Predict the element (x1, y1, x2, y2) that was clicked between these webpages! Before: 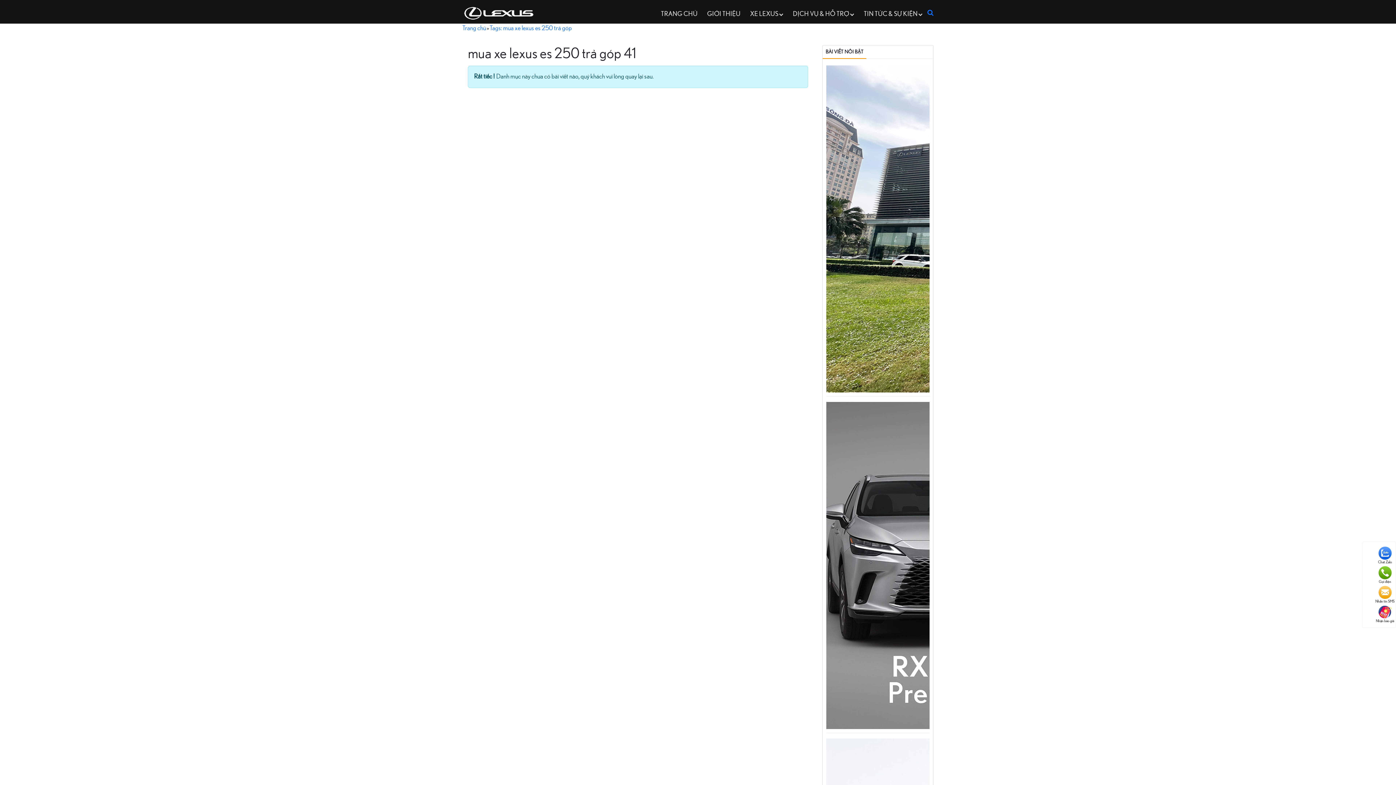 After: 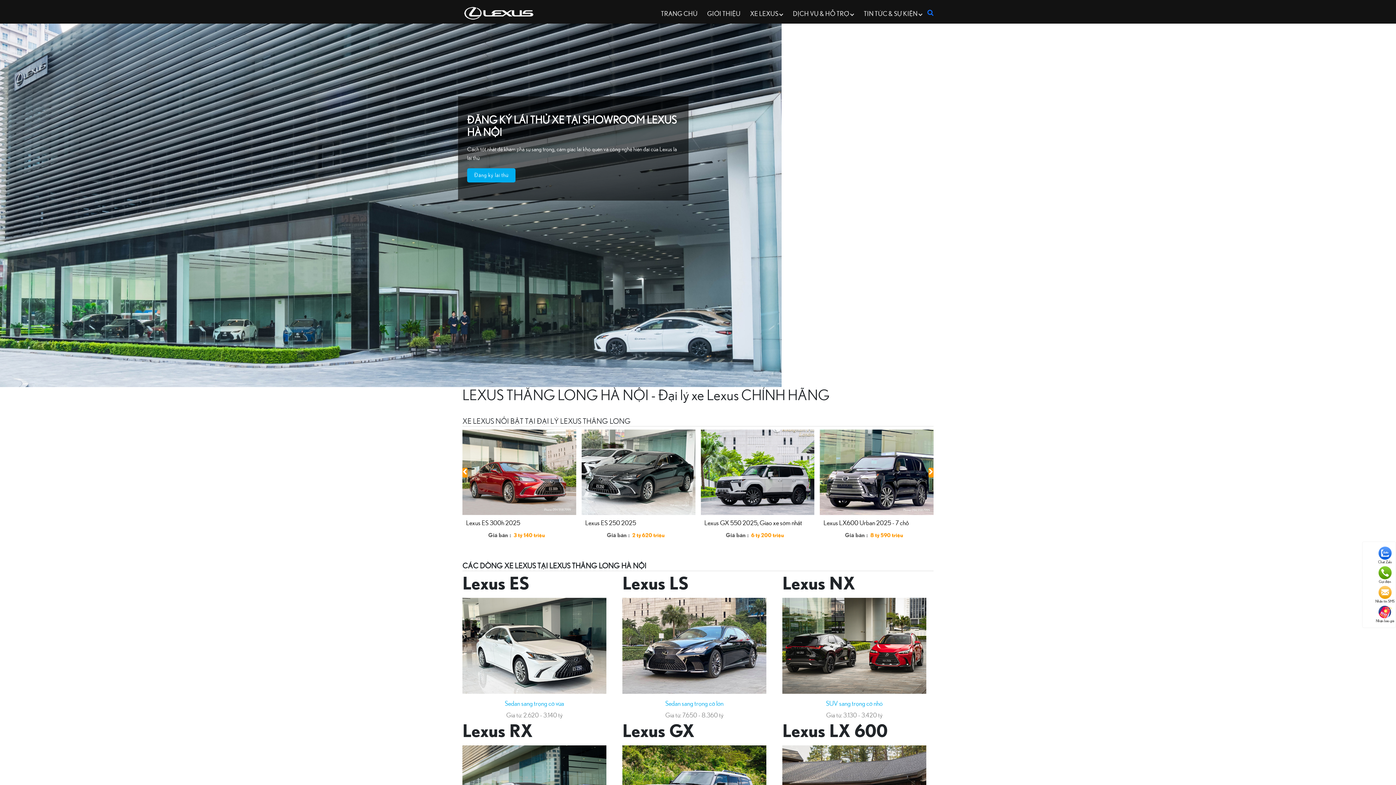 Action: bbox: (661, 4, 697, 22) label: TRANG CHỦ